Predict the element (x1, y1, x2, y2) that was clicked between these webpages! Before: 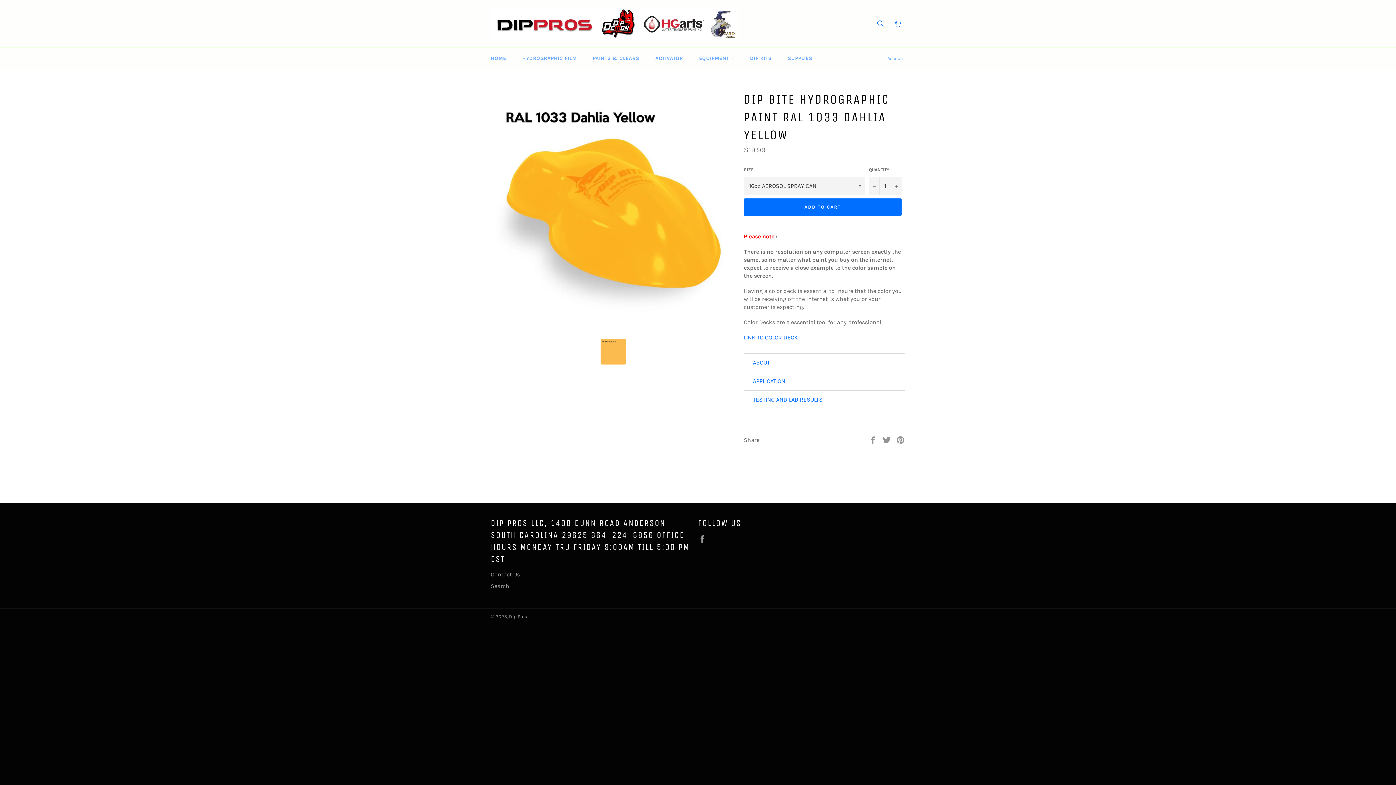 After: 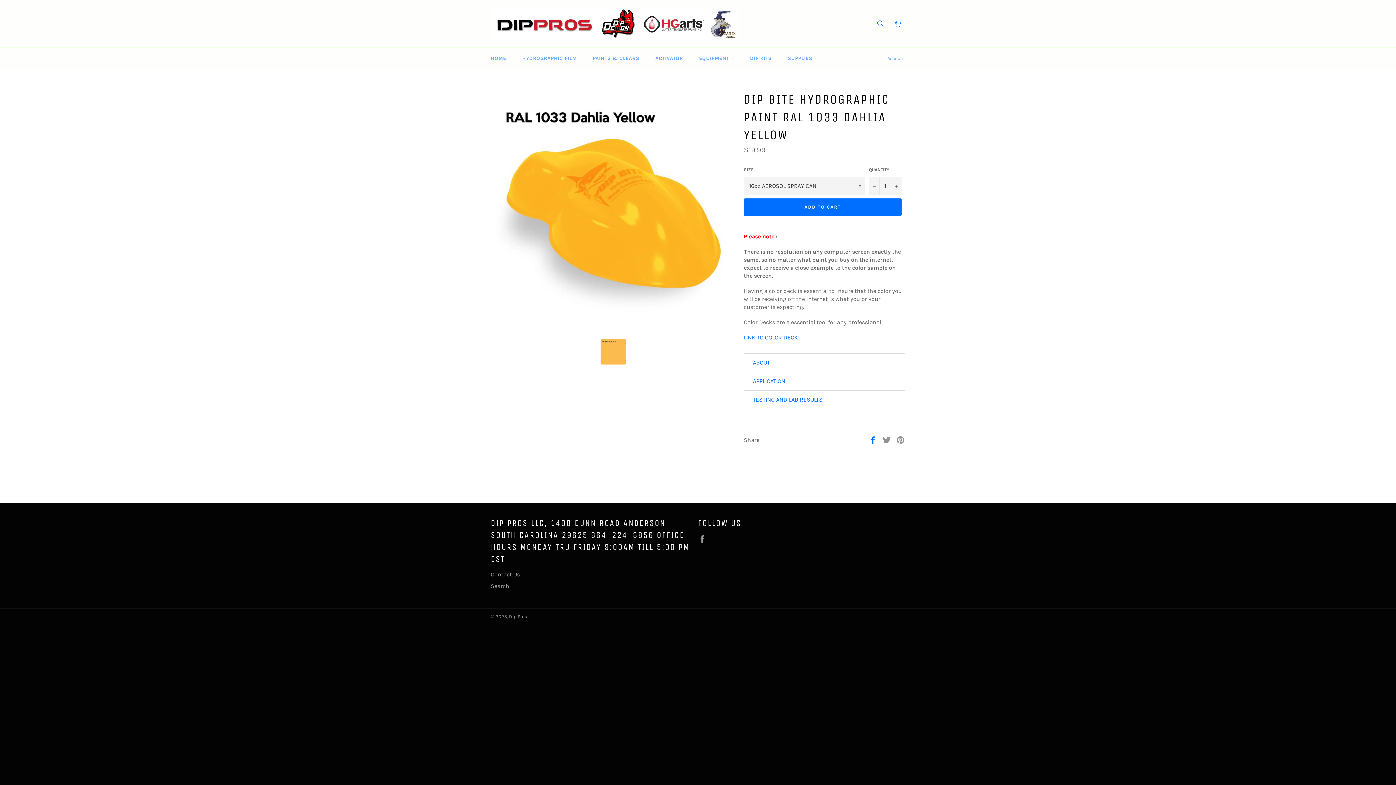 Action: label:  
Share on Facebook bbox: (868, 436, 878, 443)